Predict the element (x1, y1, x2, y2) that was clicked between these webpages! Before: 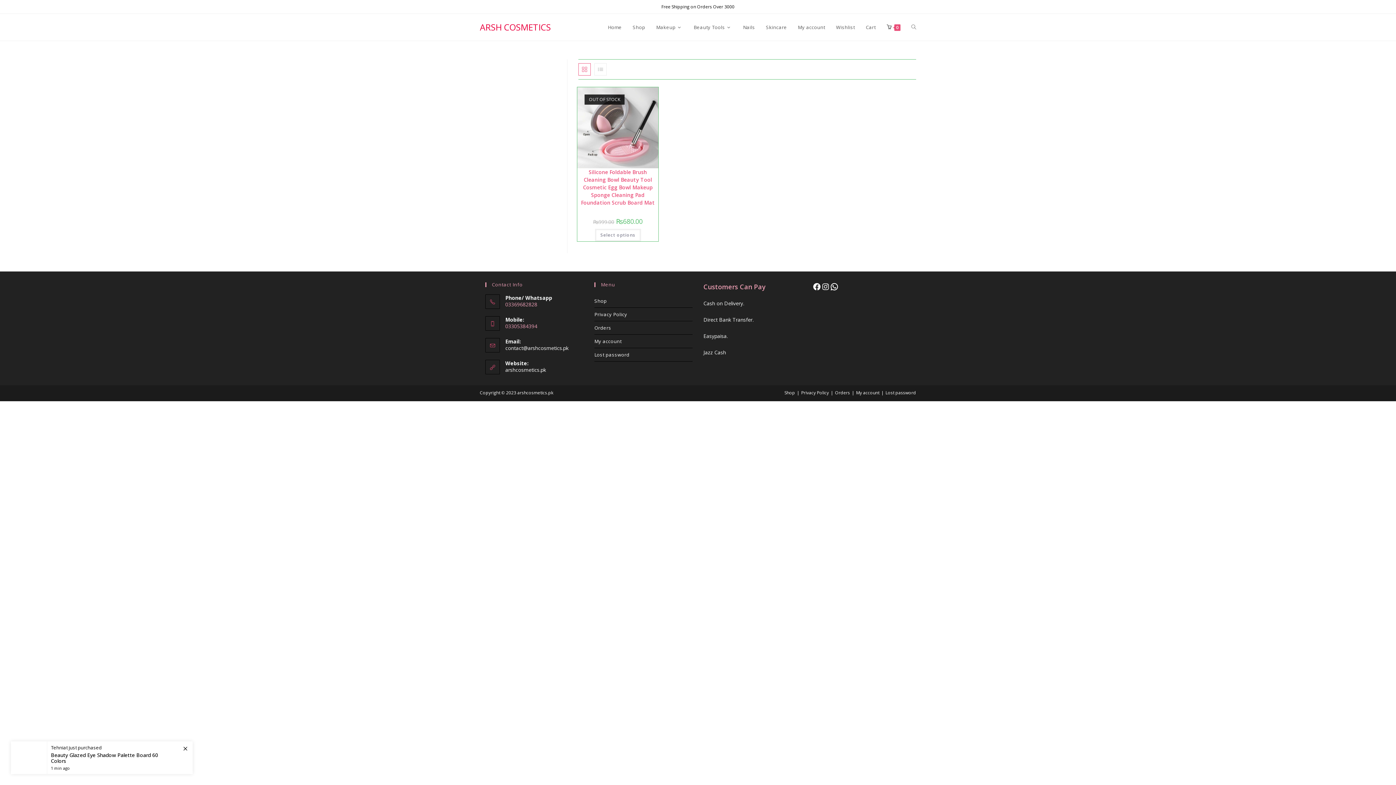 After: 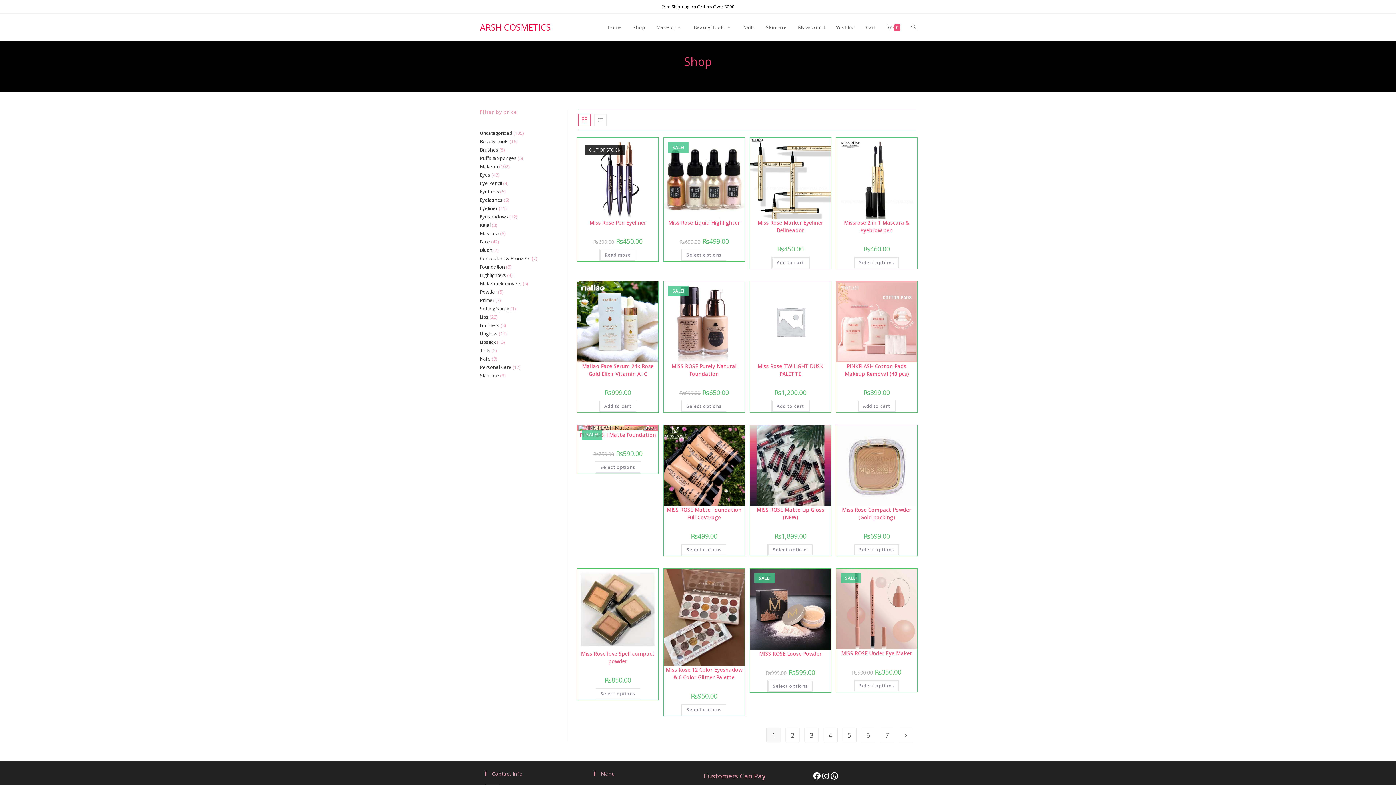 Action: bbox: (627, 13, 650, 40) label: Shop